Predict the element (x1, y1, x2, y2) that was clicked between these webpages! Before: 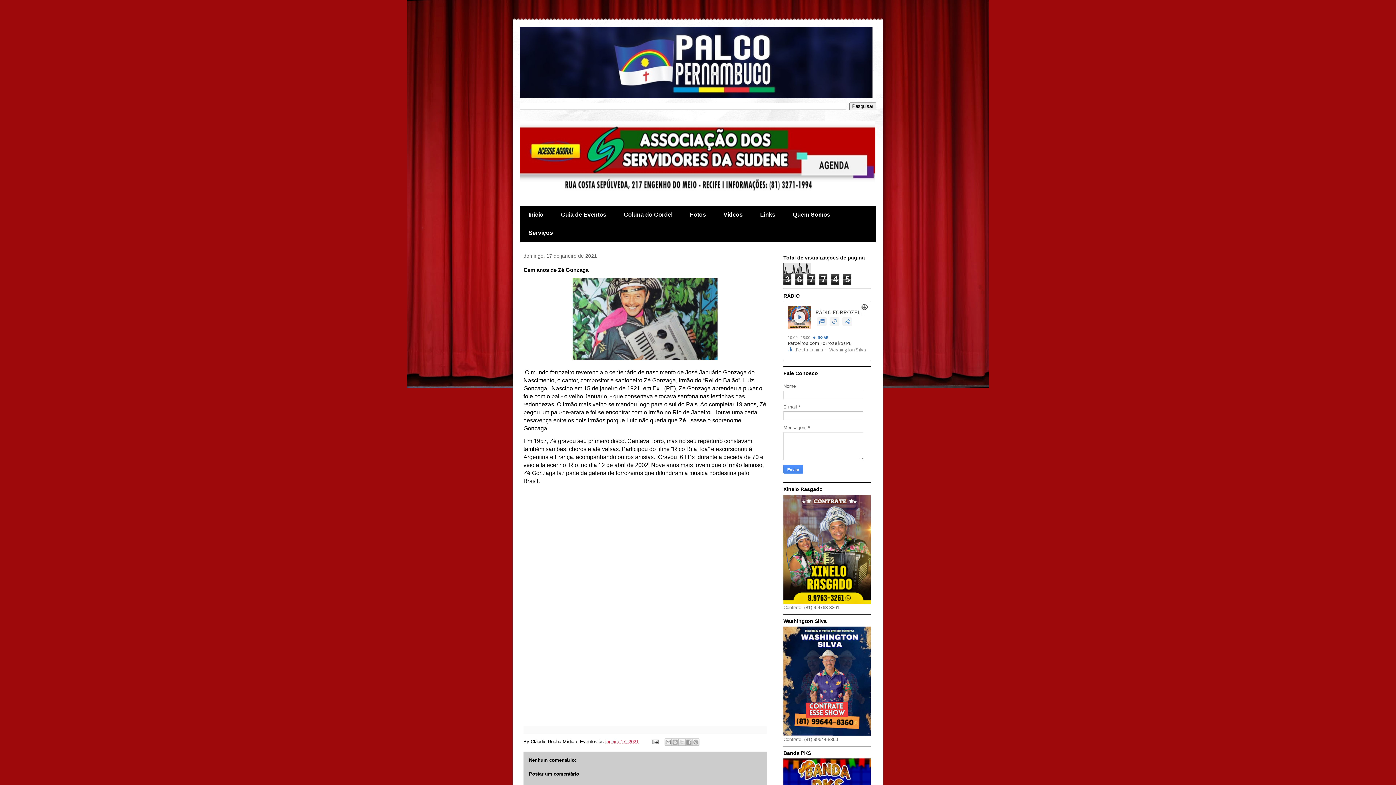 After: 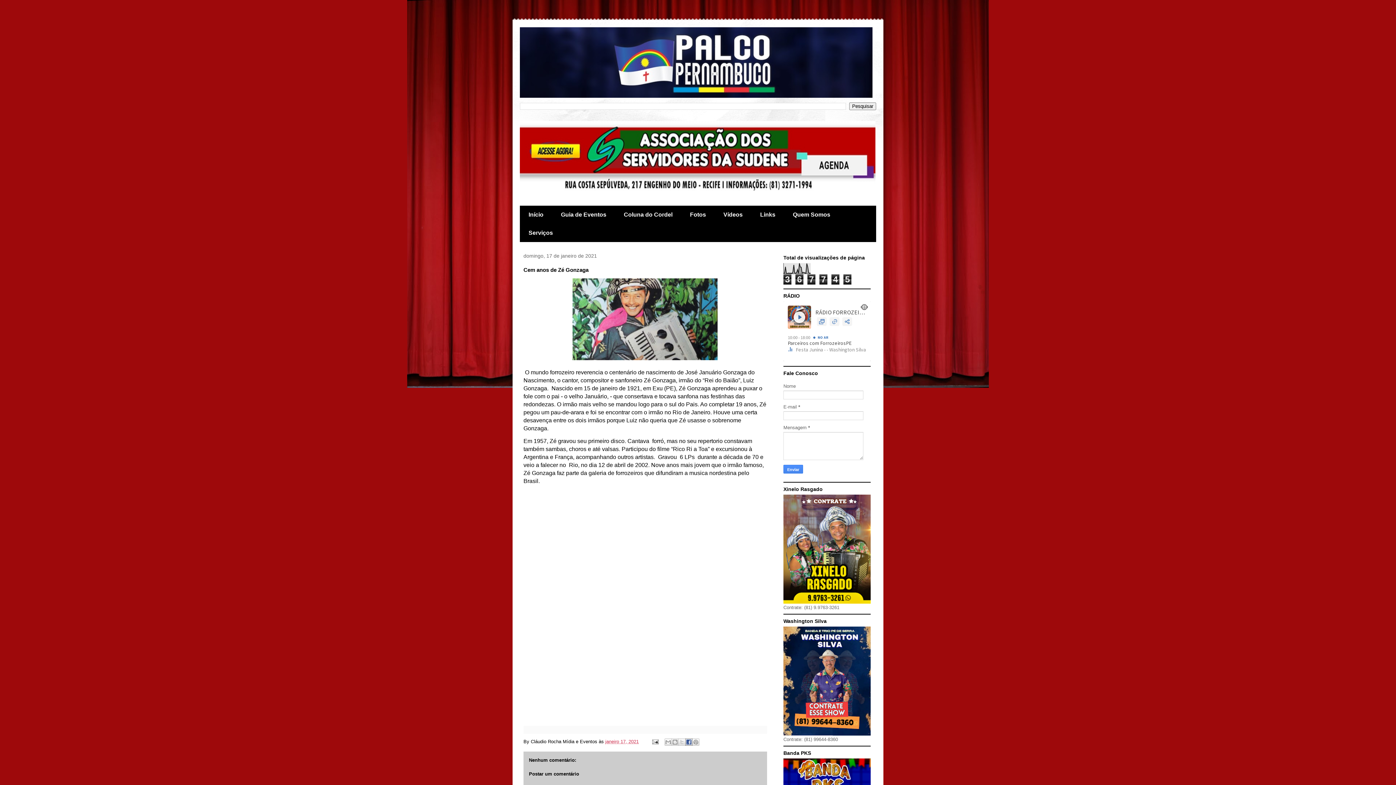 Action: bbox: (685, 738, 692, 746) label: Compartilhar no Facebook